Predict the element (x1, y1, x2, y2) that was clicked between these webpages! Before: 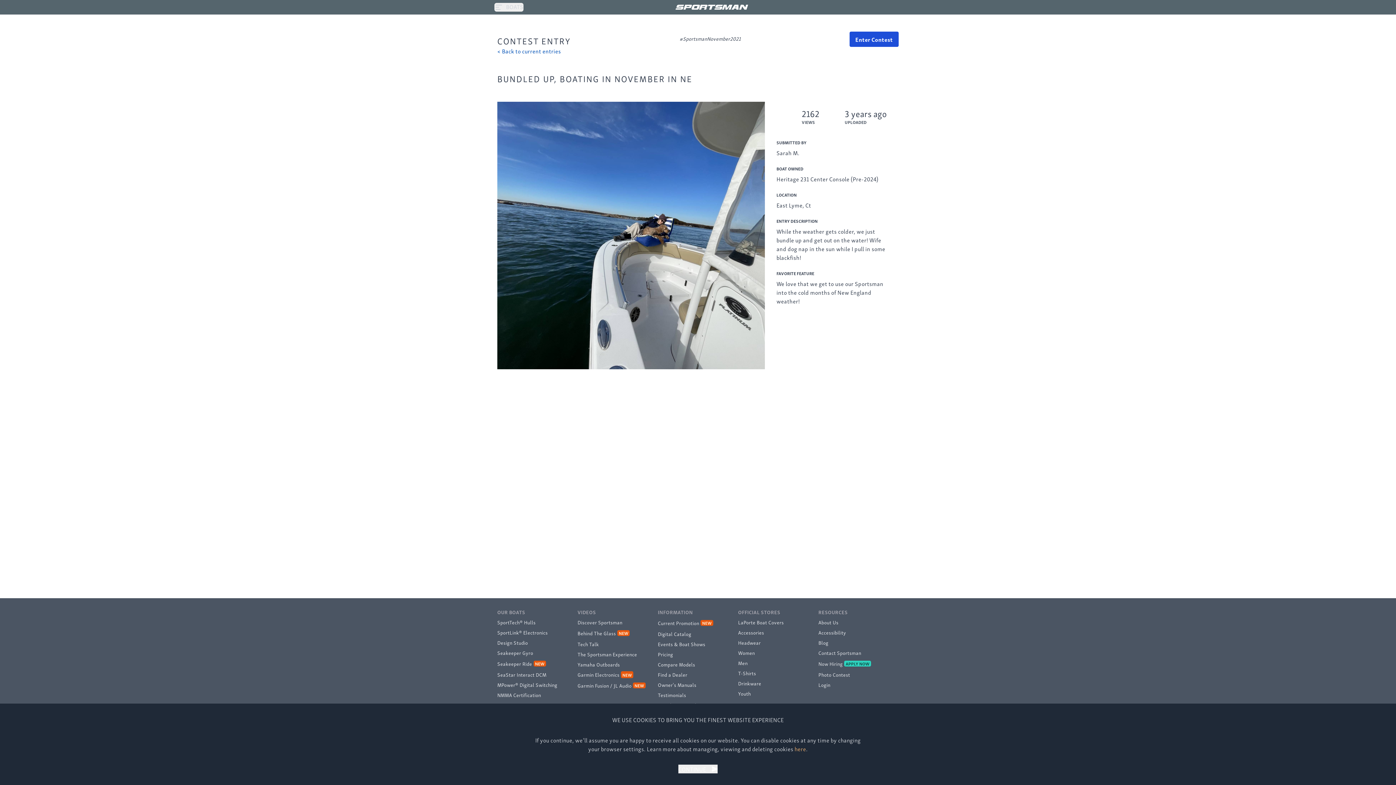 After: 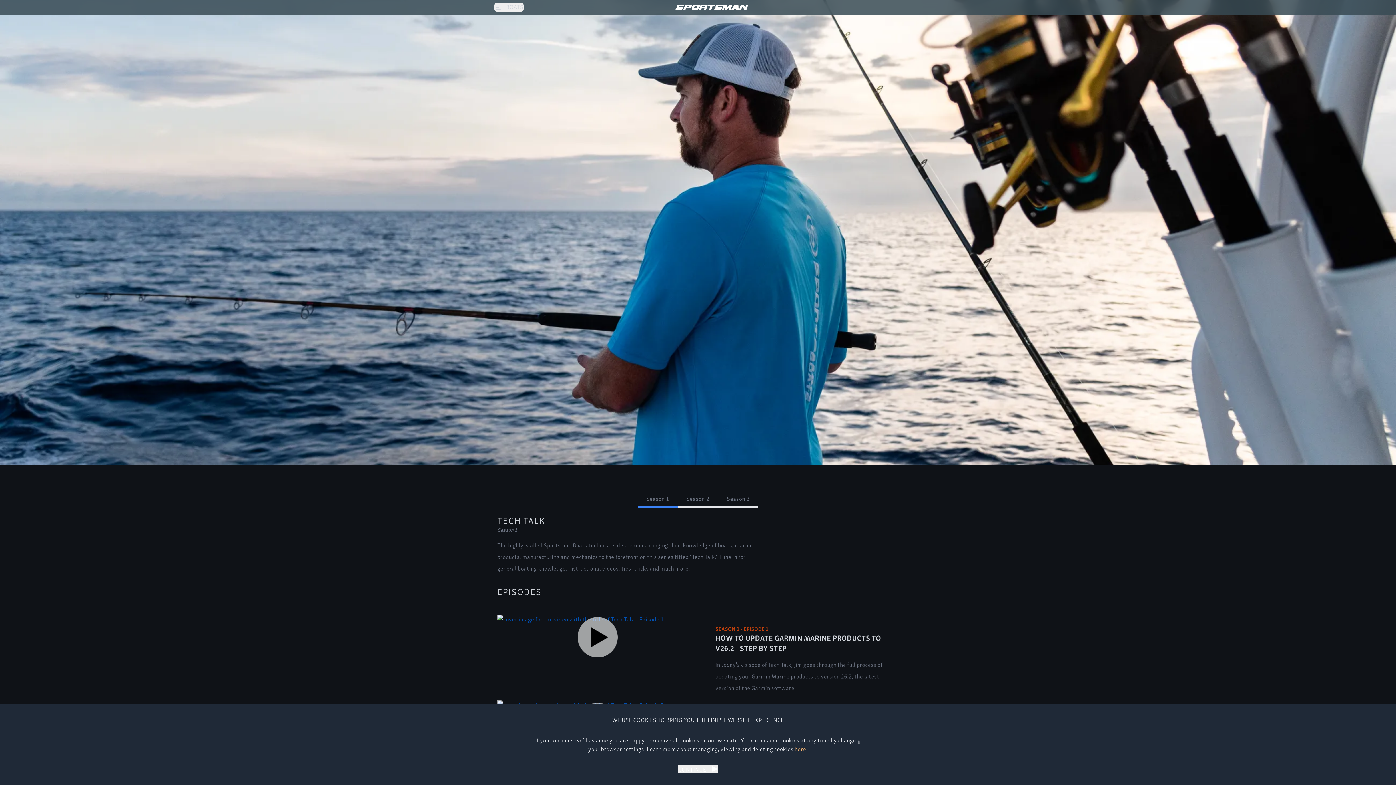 Action: label: Tech Talk bbox: (577, 639, 599, 649)